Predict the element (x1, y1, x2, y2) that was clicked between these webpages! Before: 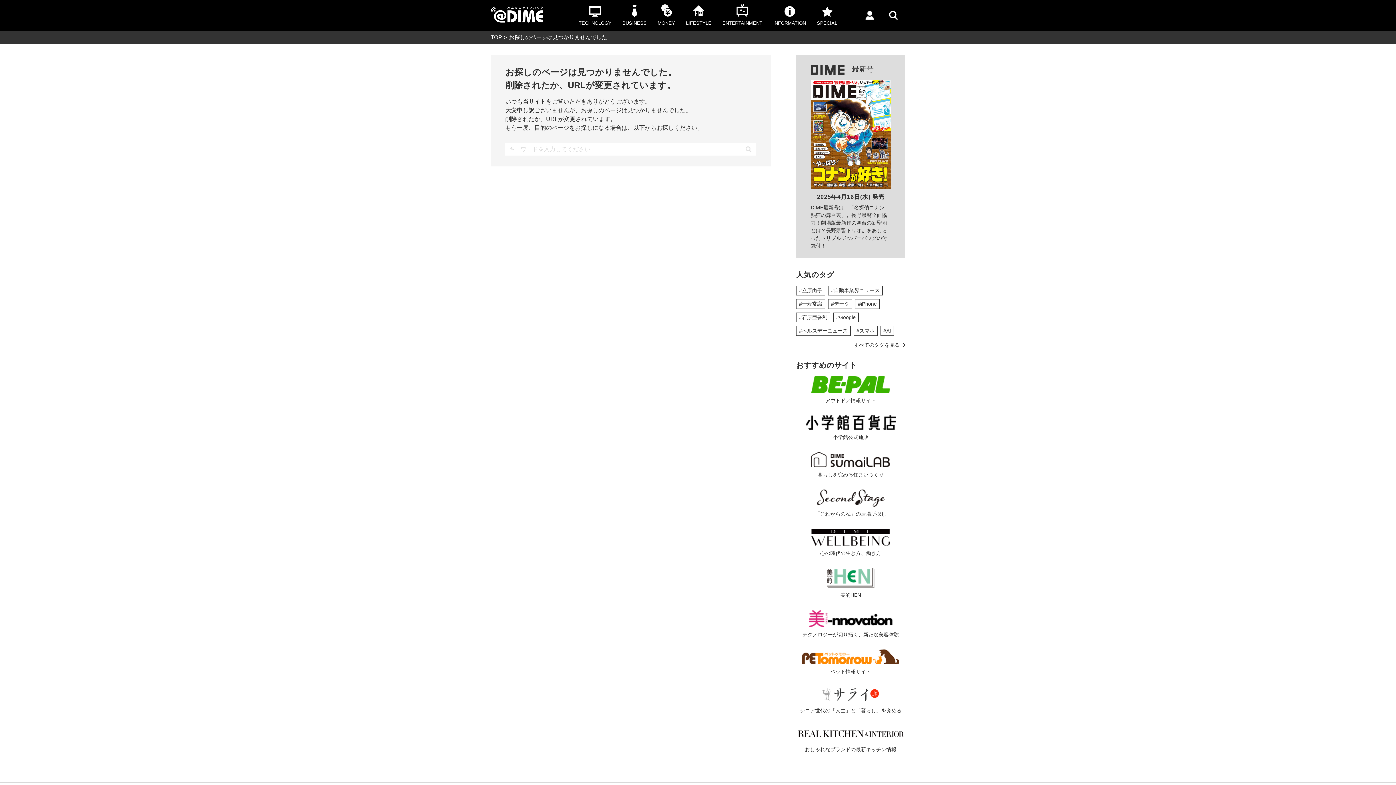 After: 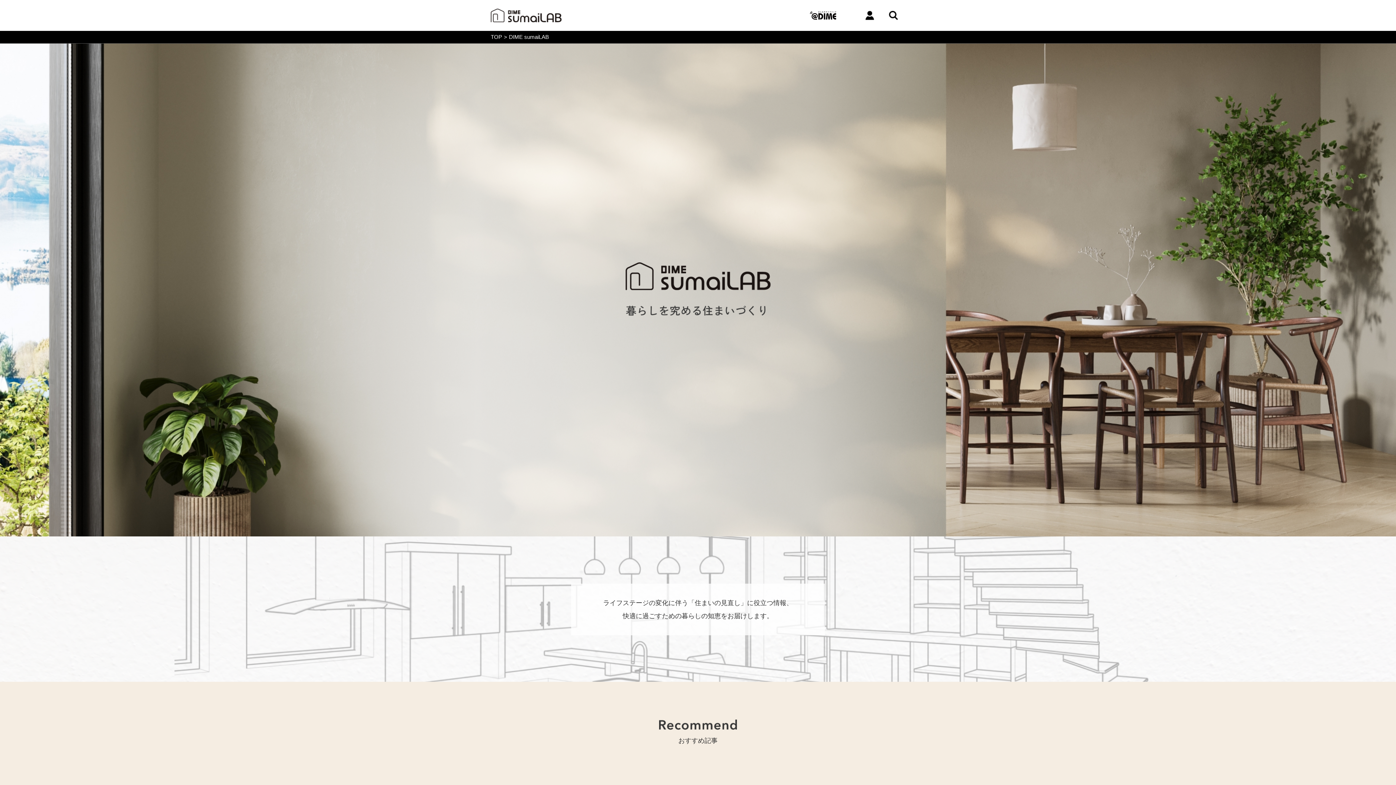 Action: label: 暮らしを究める住まいづくり bbox: (796, 453, 905, 478)